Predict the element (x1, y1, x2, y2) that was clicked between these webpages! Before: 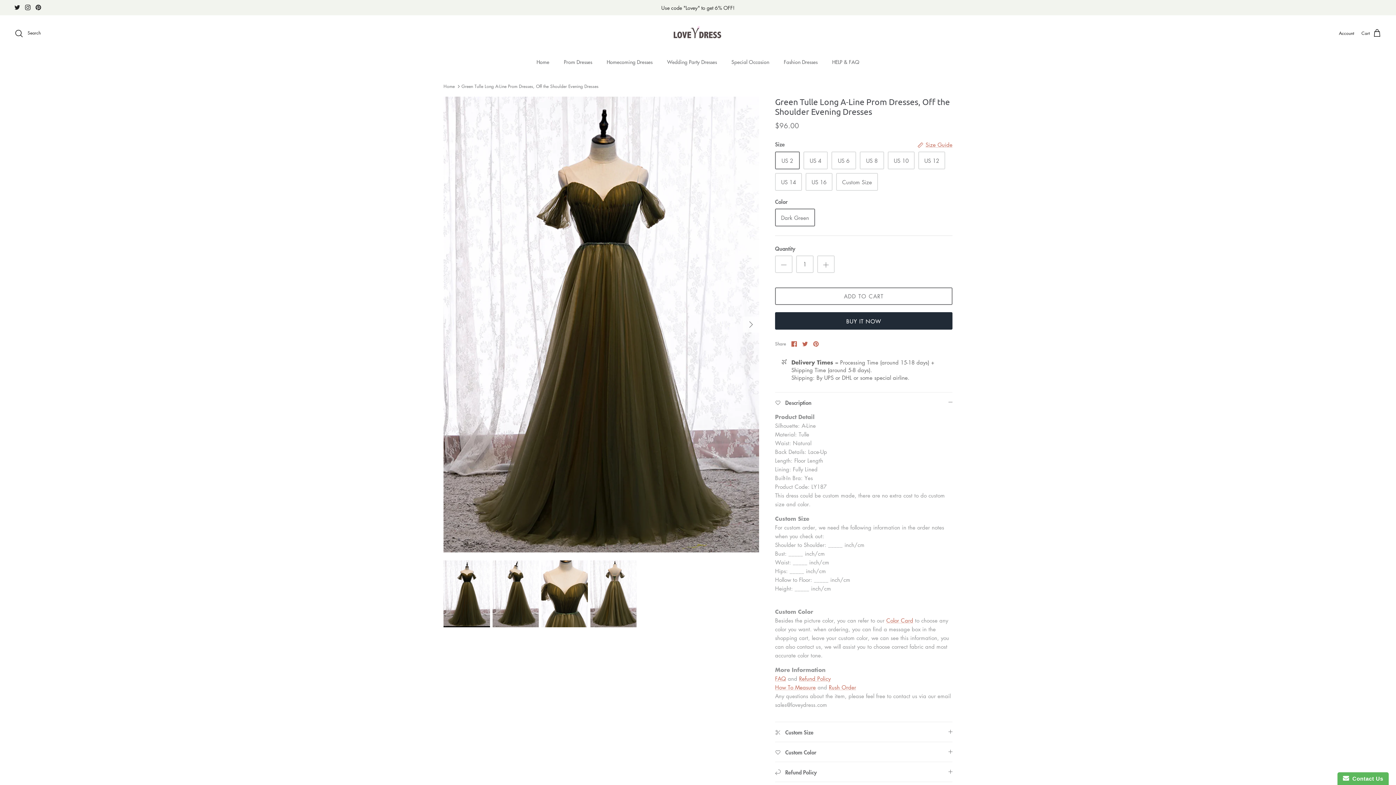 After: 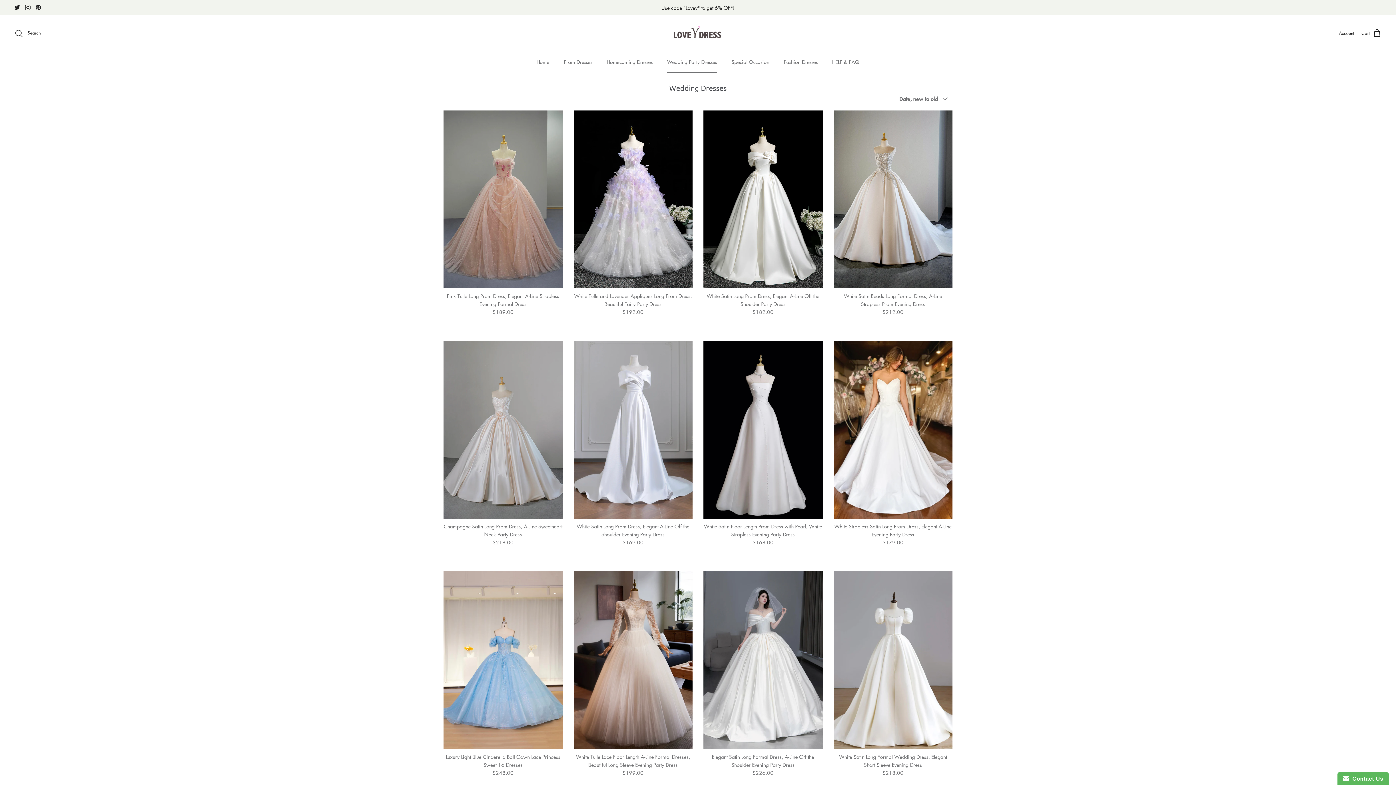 Action: label: Wedding Party Dresses bbox: (660, 51, 723, 72)